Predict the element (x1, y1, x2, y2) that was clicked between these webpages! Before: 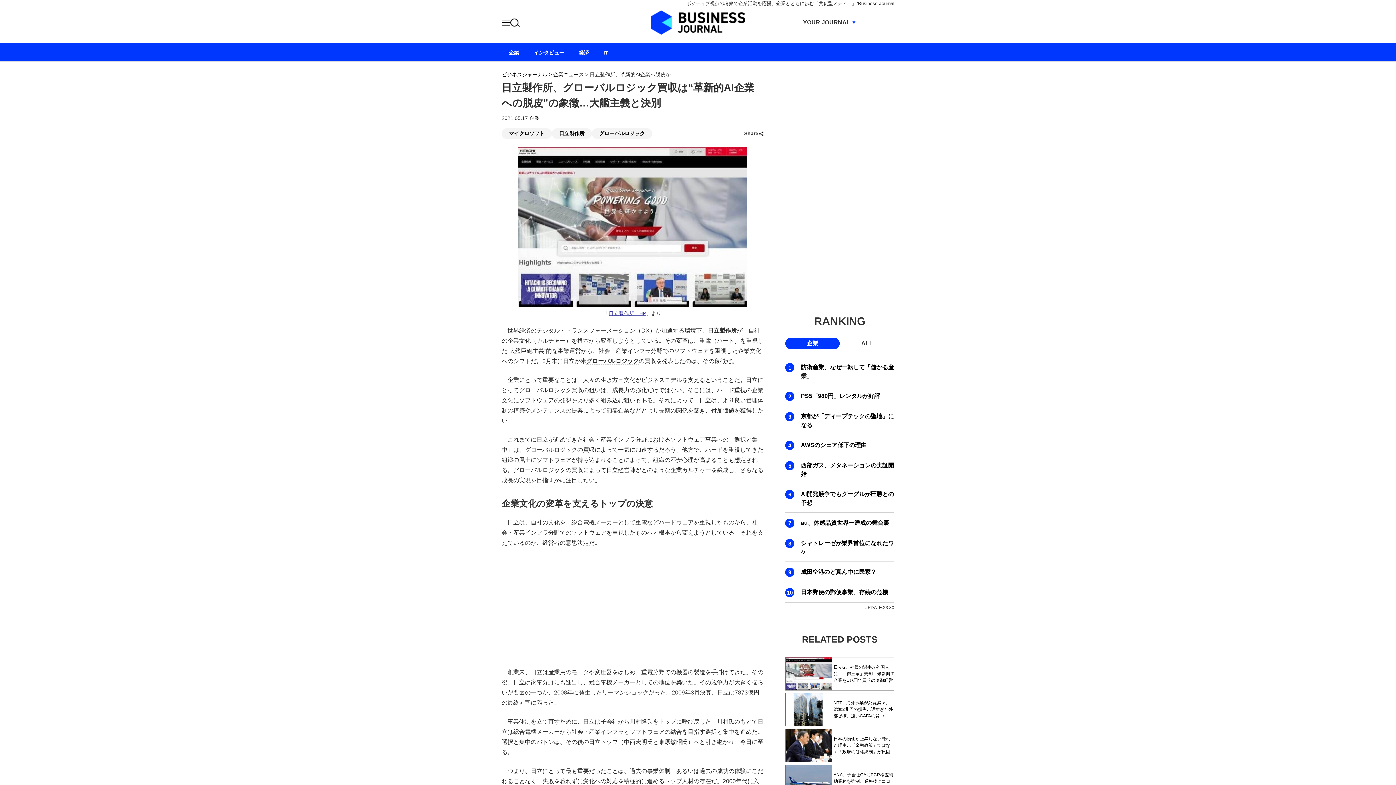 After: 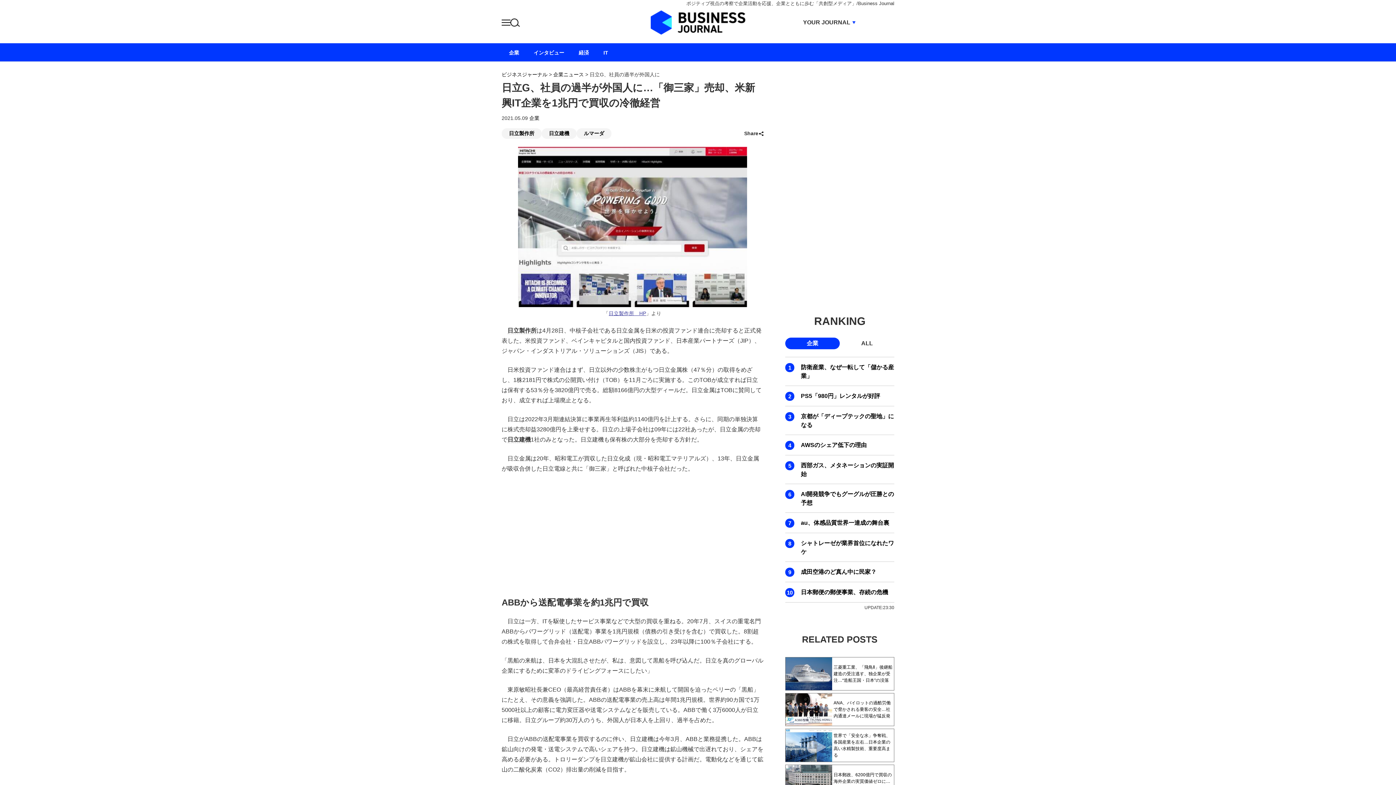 Action: bbox: (785, 657, 832, 690)